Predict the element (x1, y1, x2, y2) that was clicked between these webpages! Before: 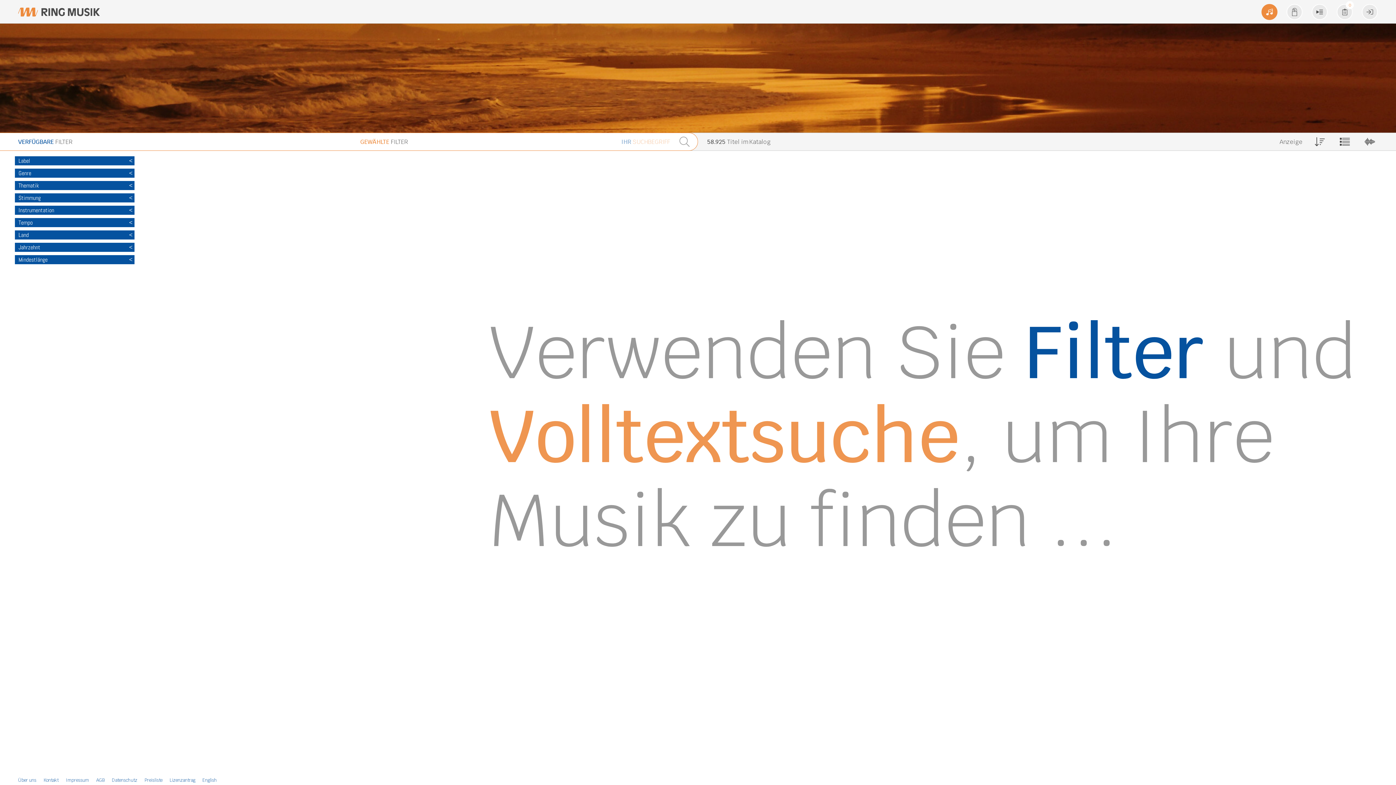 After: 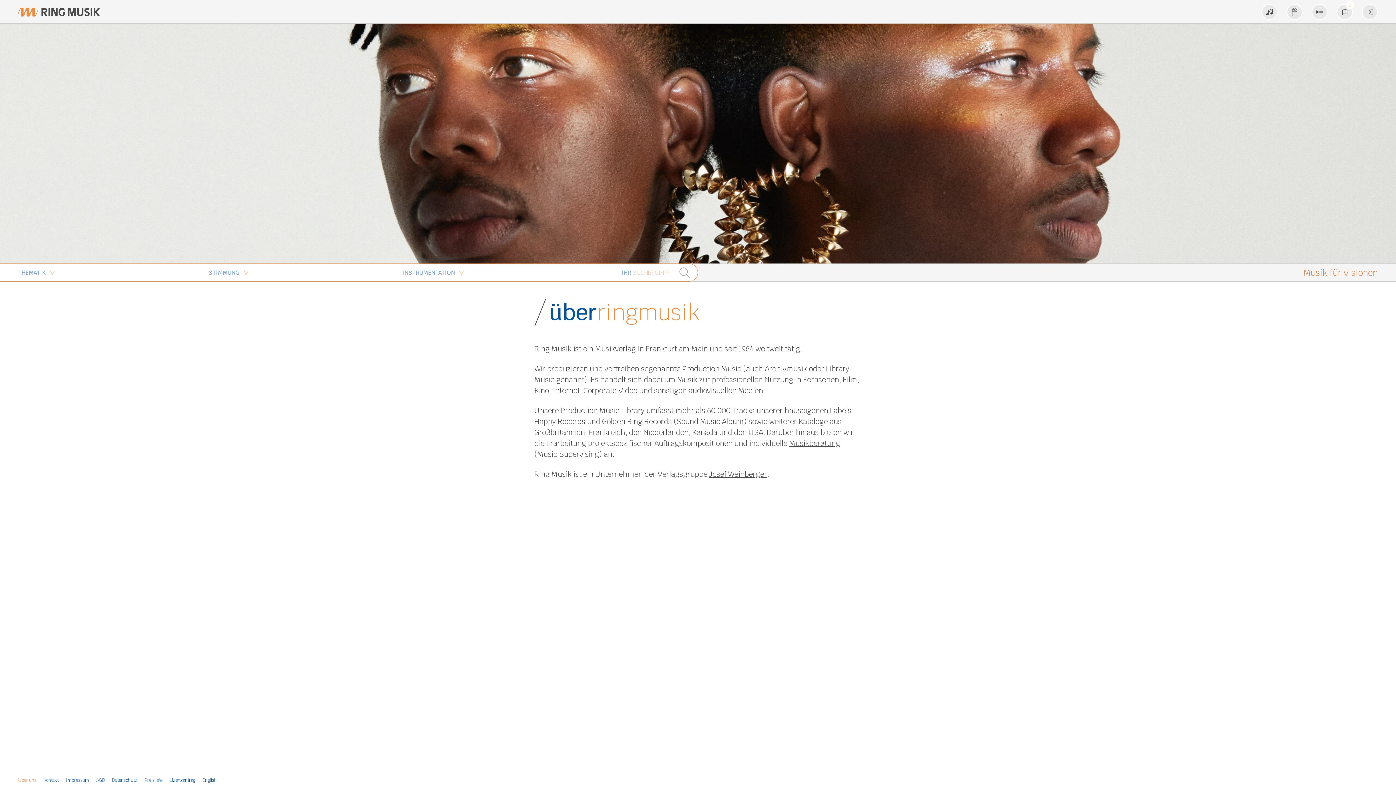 Action: bbox: (18, 777, 36, 783) label: Über uns